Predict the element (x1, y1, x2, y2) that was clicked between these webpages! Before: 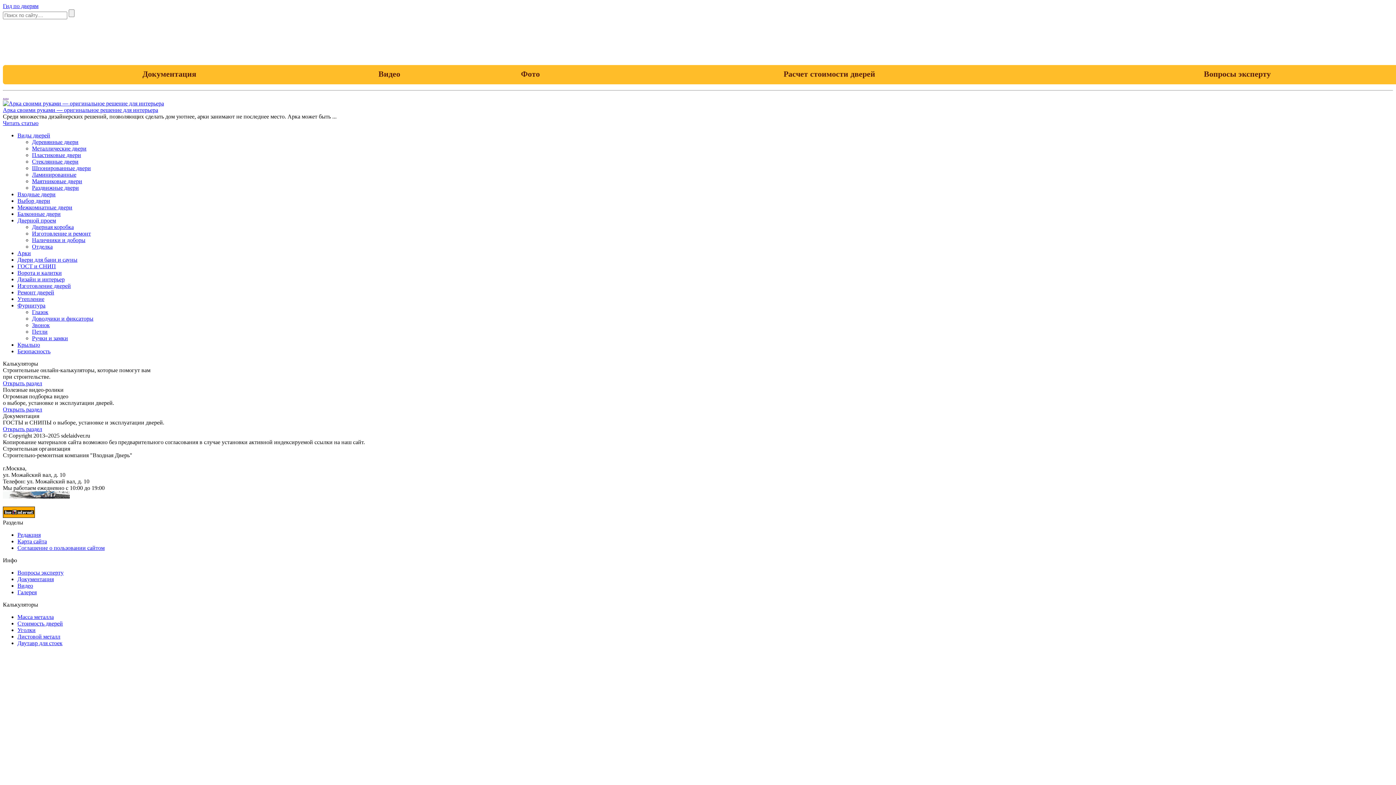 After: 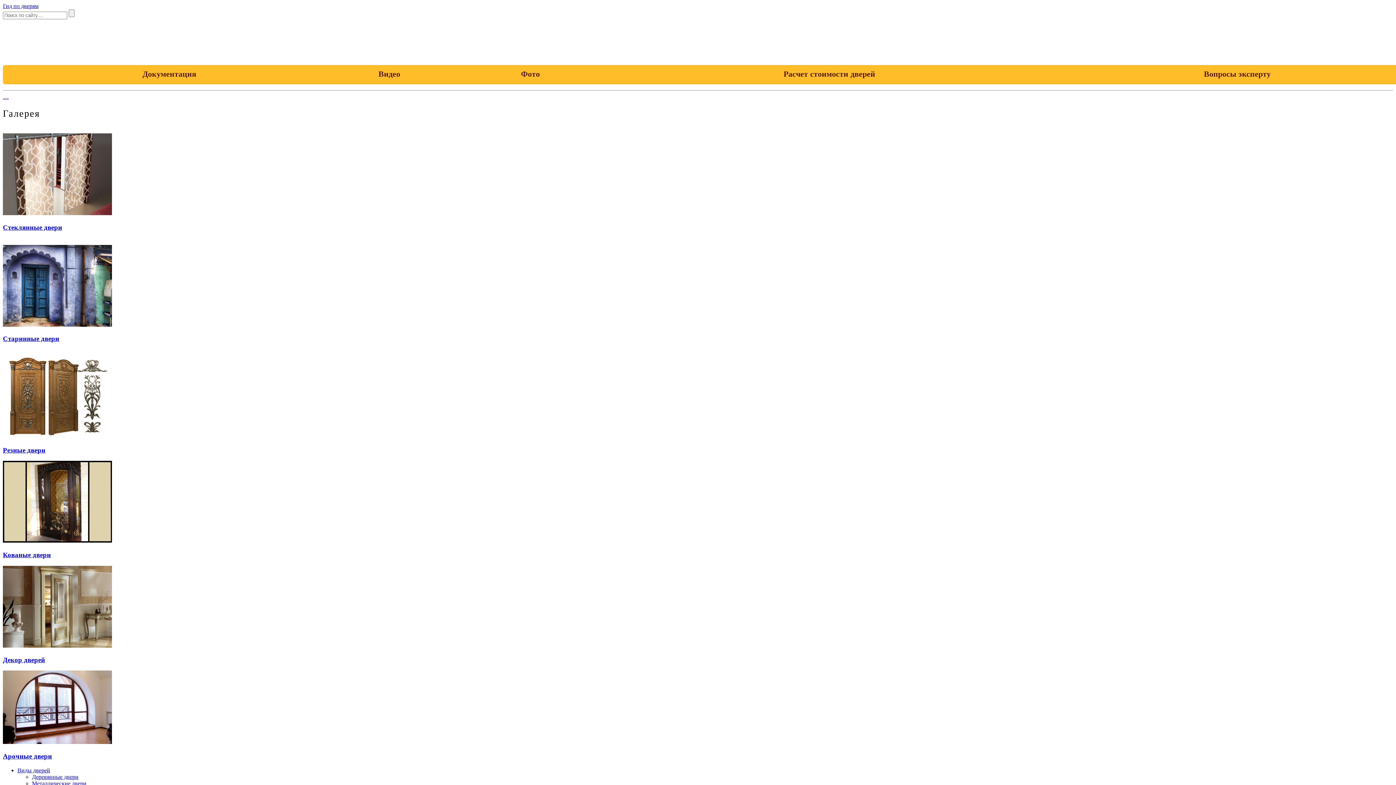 Action: bbox: (457, 65, 602, 84) label: Фото